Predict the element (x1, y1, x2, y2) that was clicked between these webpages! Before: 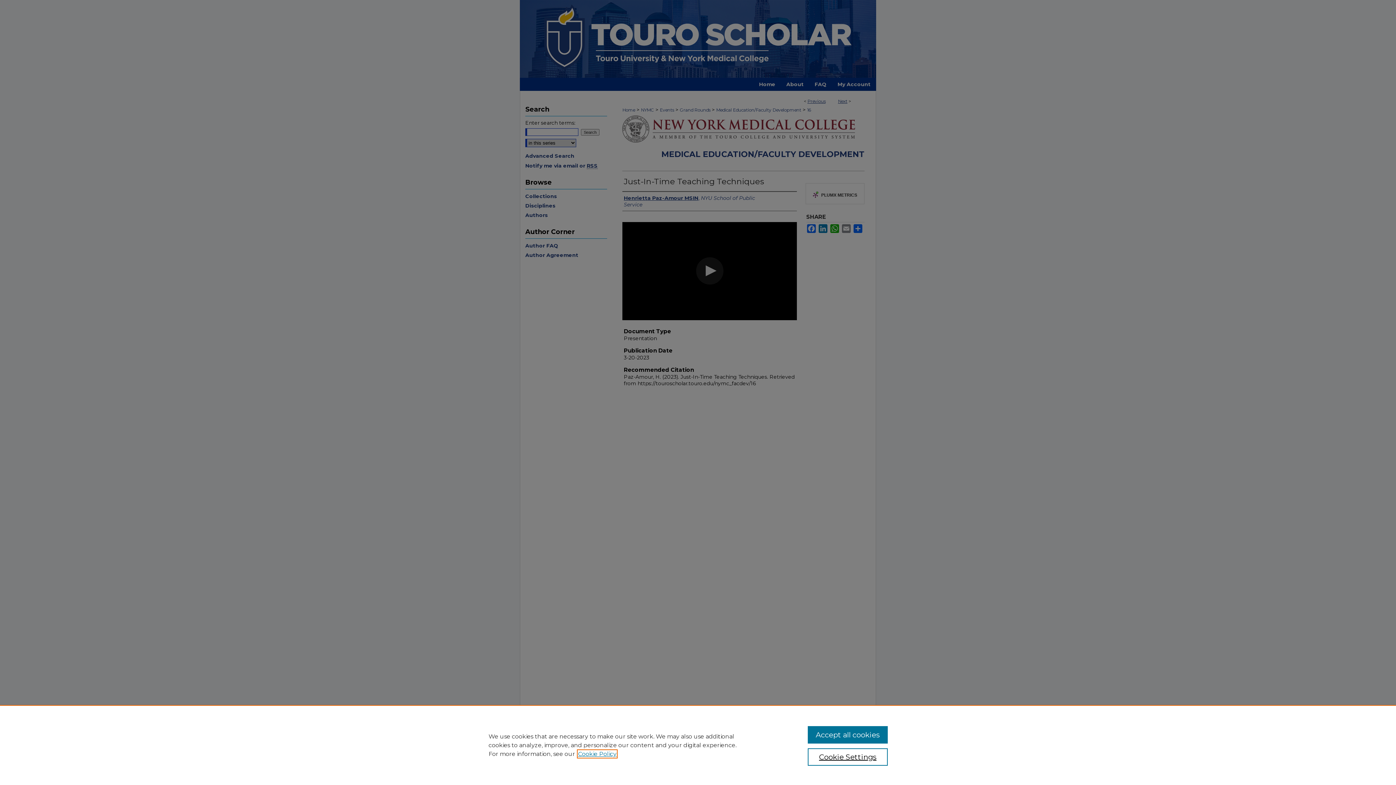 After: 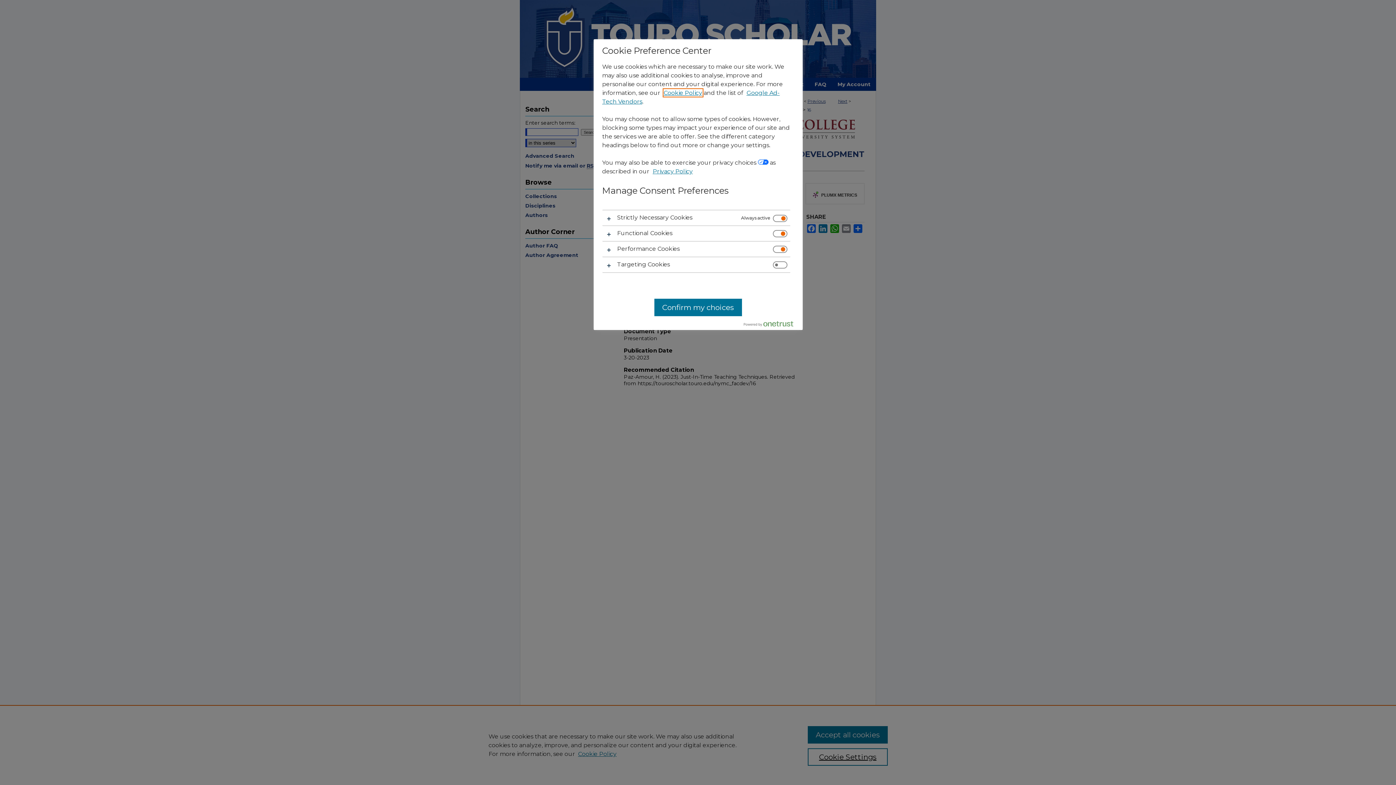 Action: bbox: (807, 748, 887, 766) label: Cookie Settings